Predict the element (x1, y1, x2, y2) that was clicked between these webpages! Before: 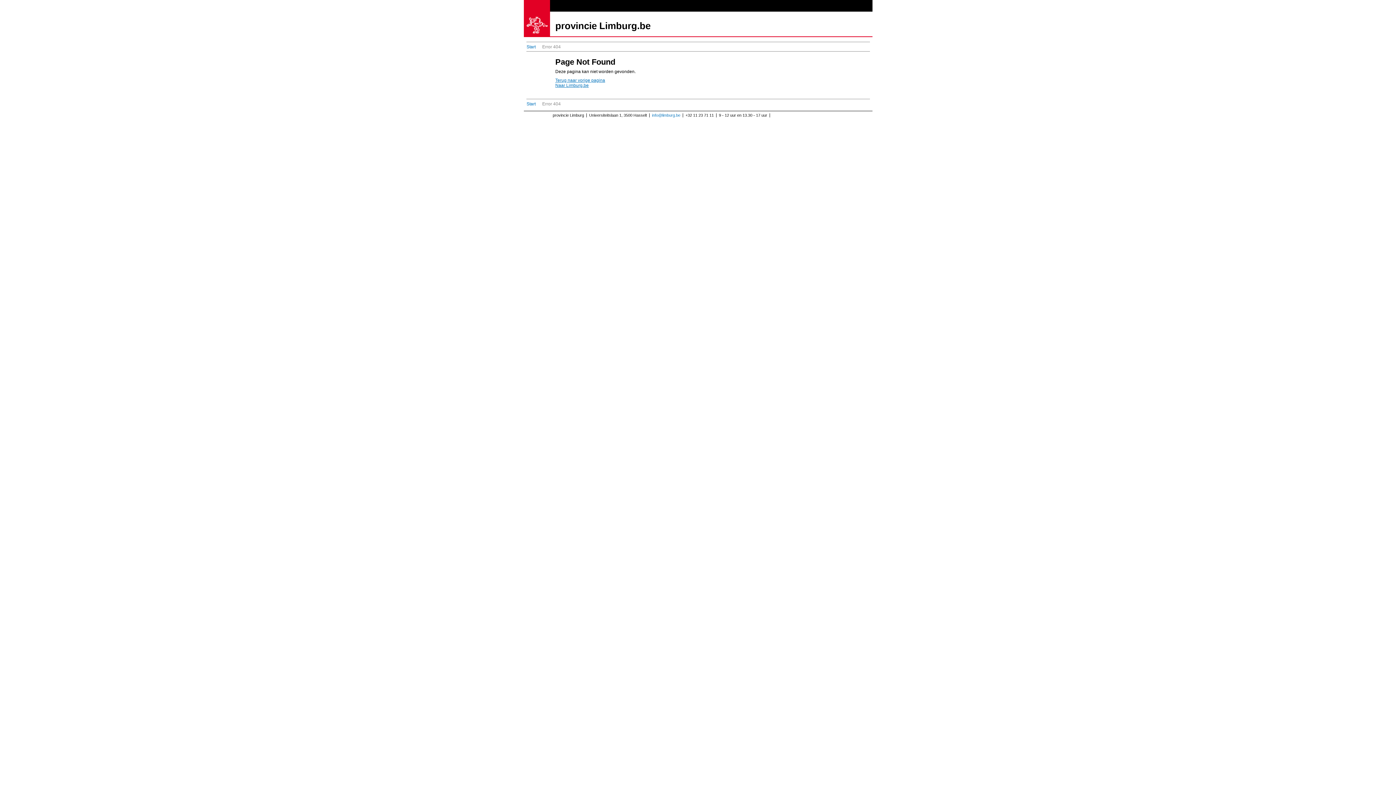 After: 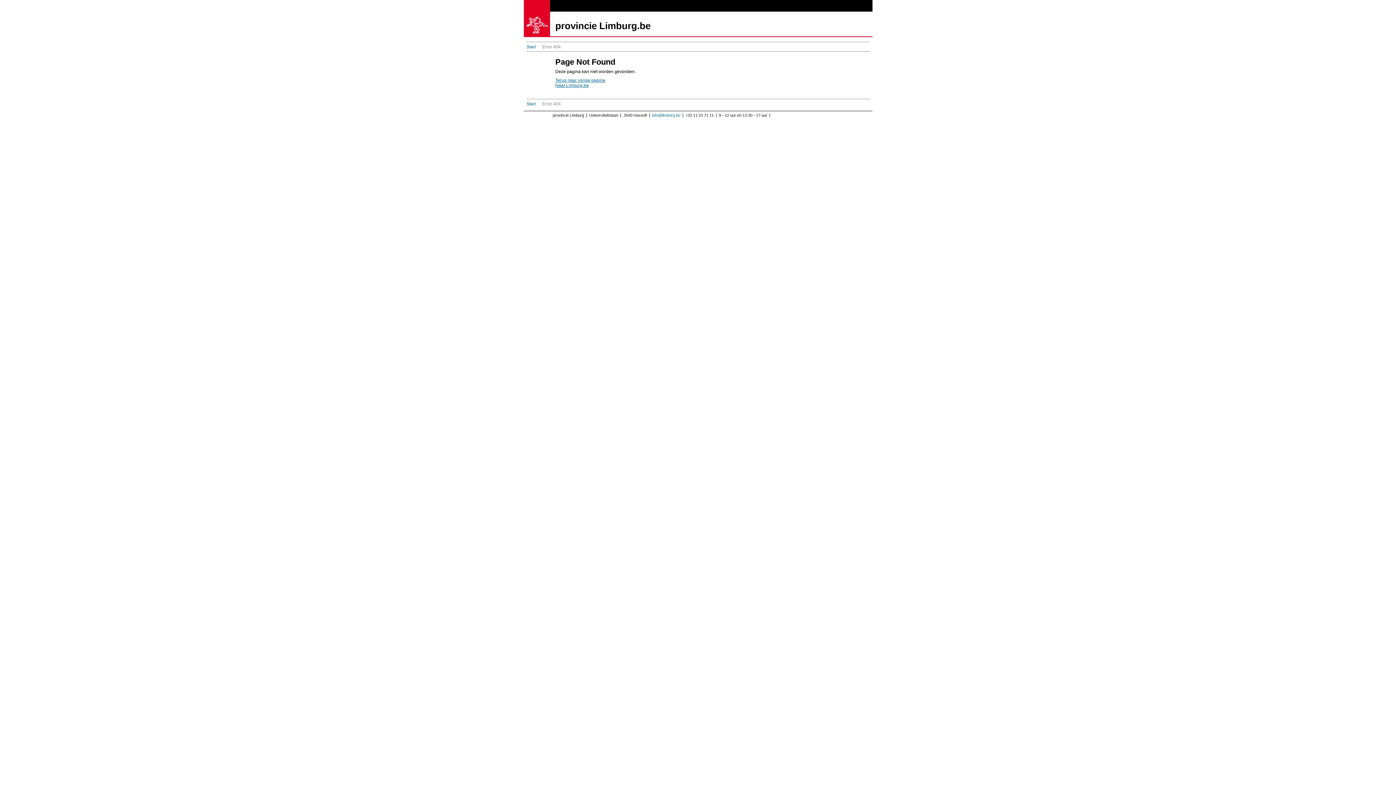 Action: bbox: (555, 82, 588, 88) label: Naar Limburg.be